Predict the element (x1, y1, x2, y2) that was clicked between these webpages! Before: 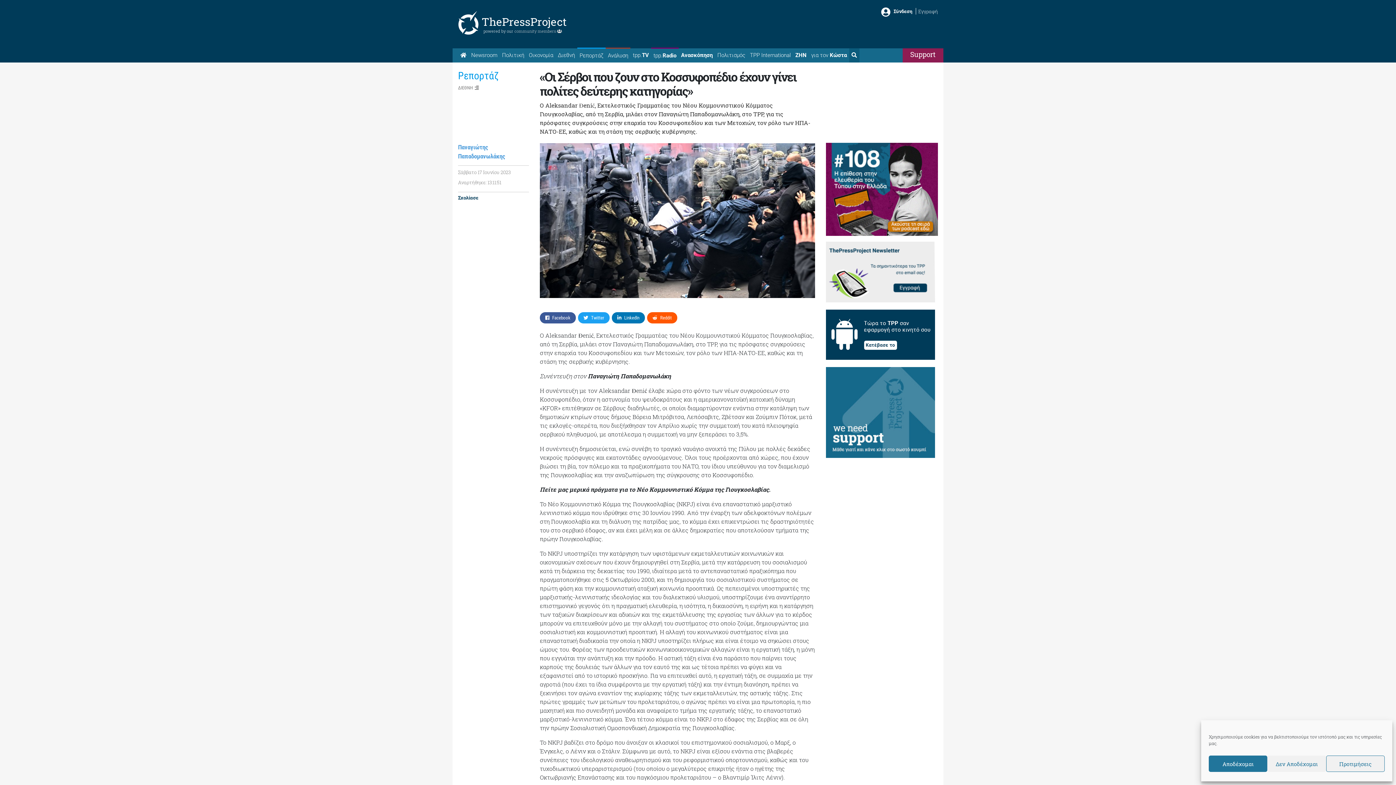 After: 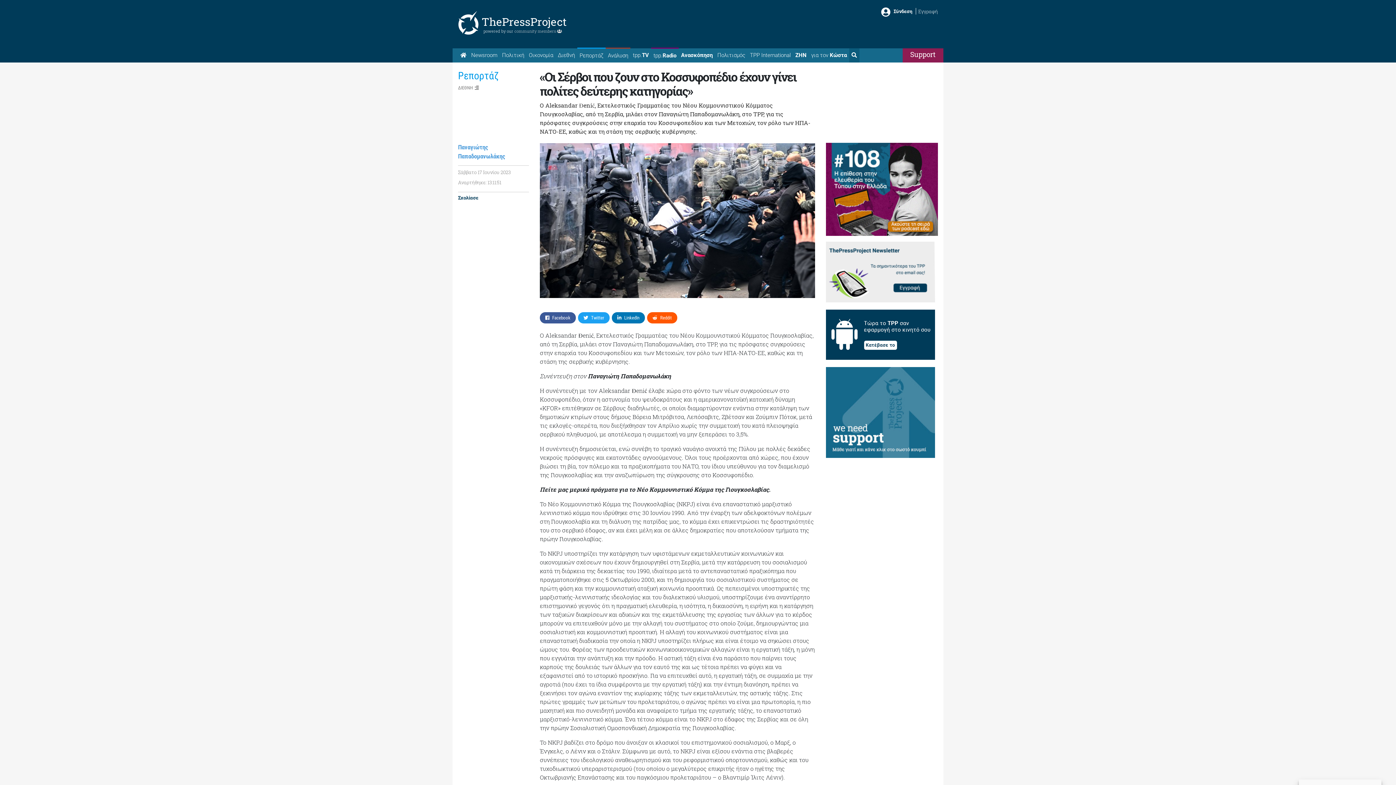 Action: bbox: (1267, 756, 1326, 772) label: Δεν Αποδέχομαι